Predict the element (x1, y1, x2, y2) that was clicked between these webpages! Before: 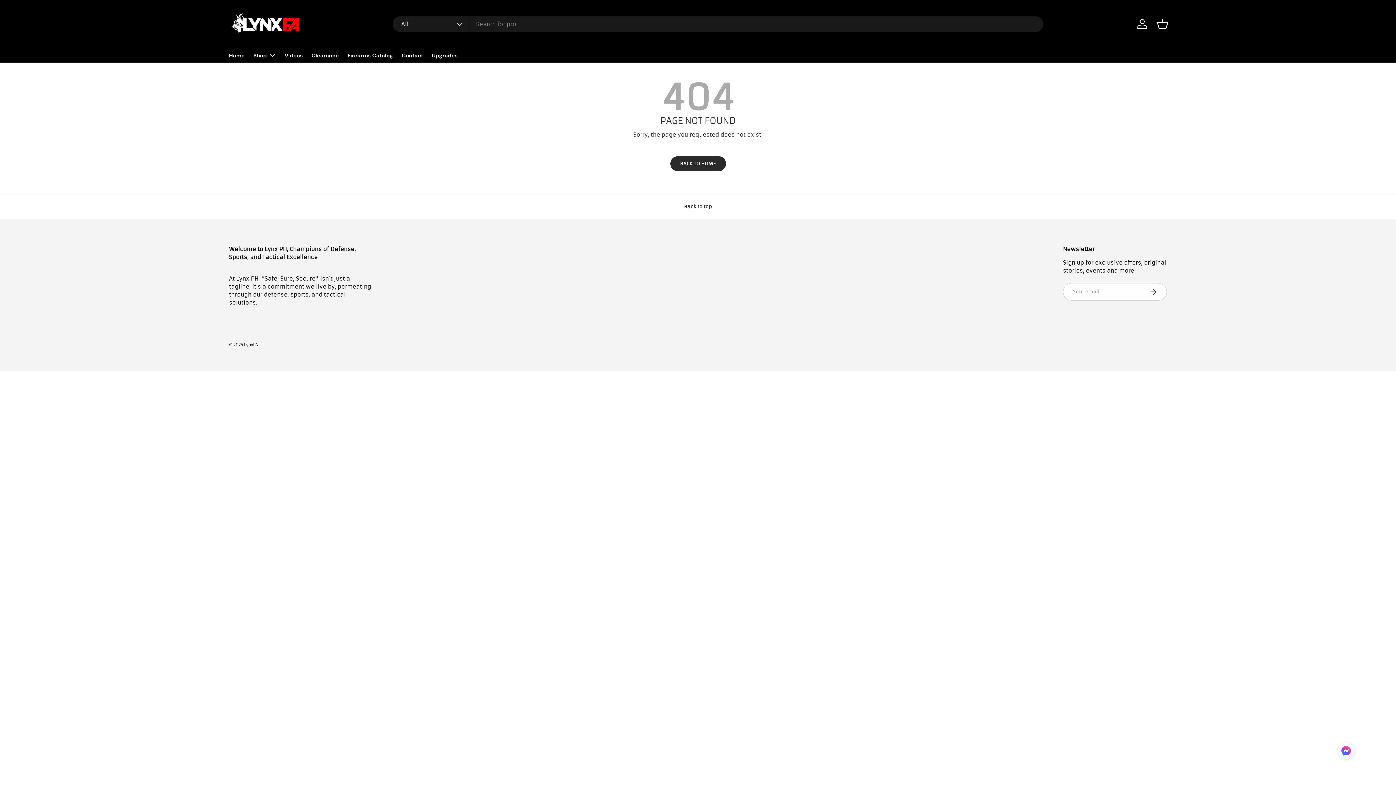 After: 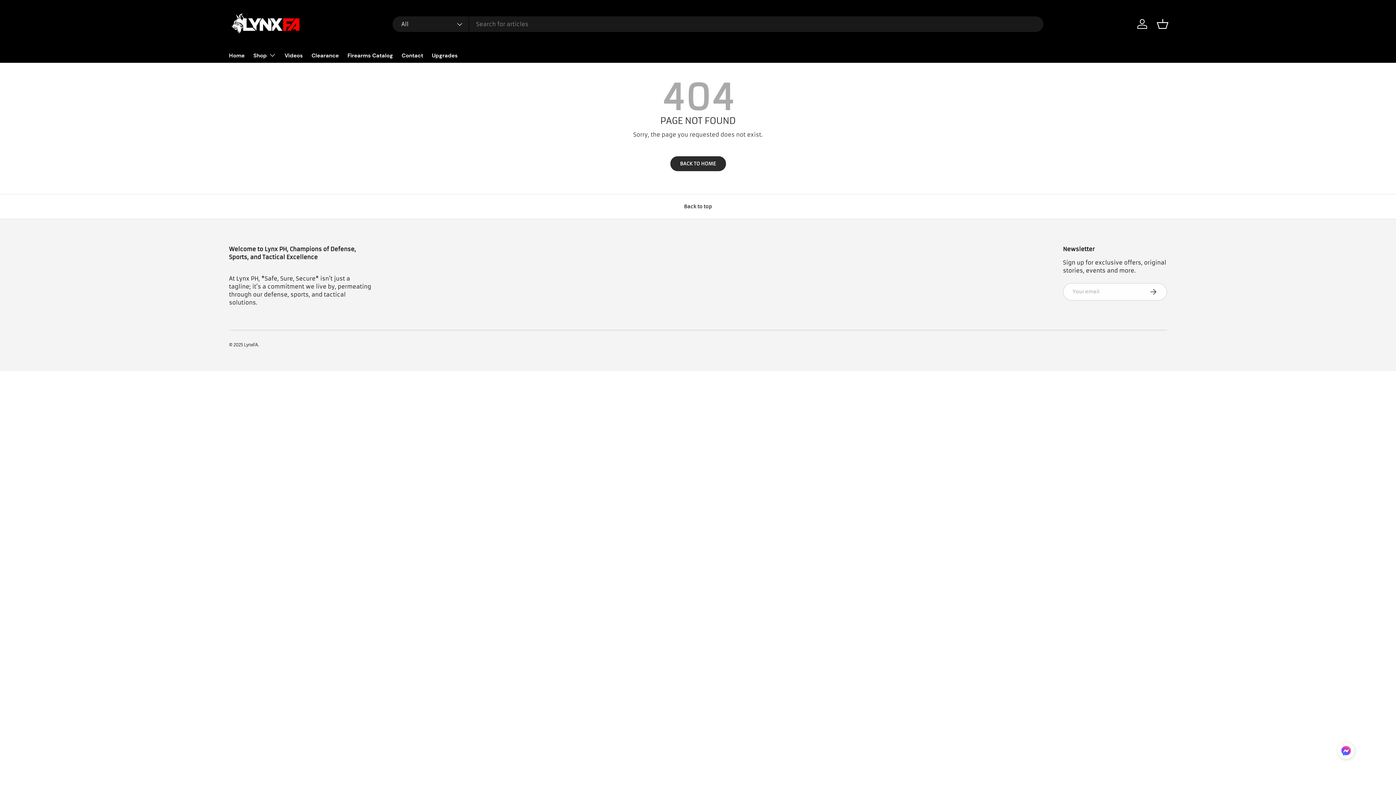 Action: bbox: (1134, 16, 1150, 32) label: Log in